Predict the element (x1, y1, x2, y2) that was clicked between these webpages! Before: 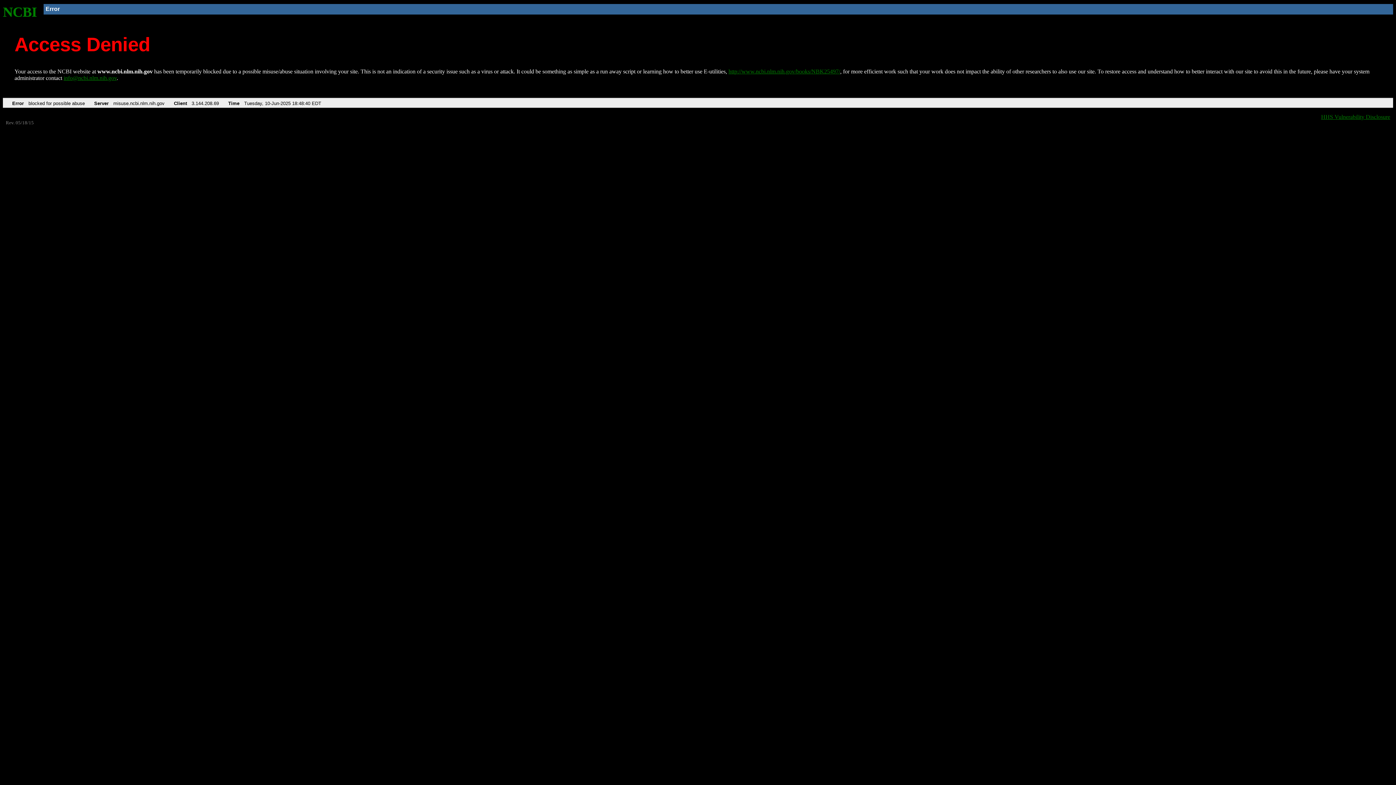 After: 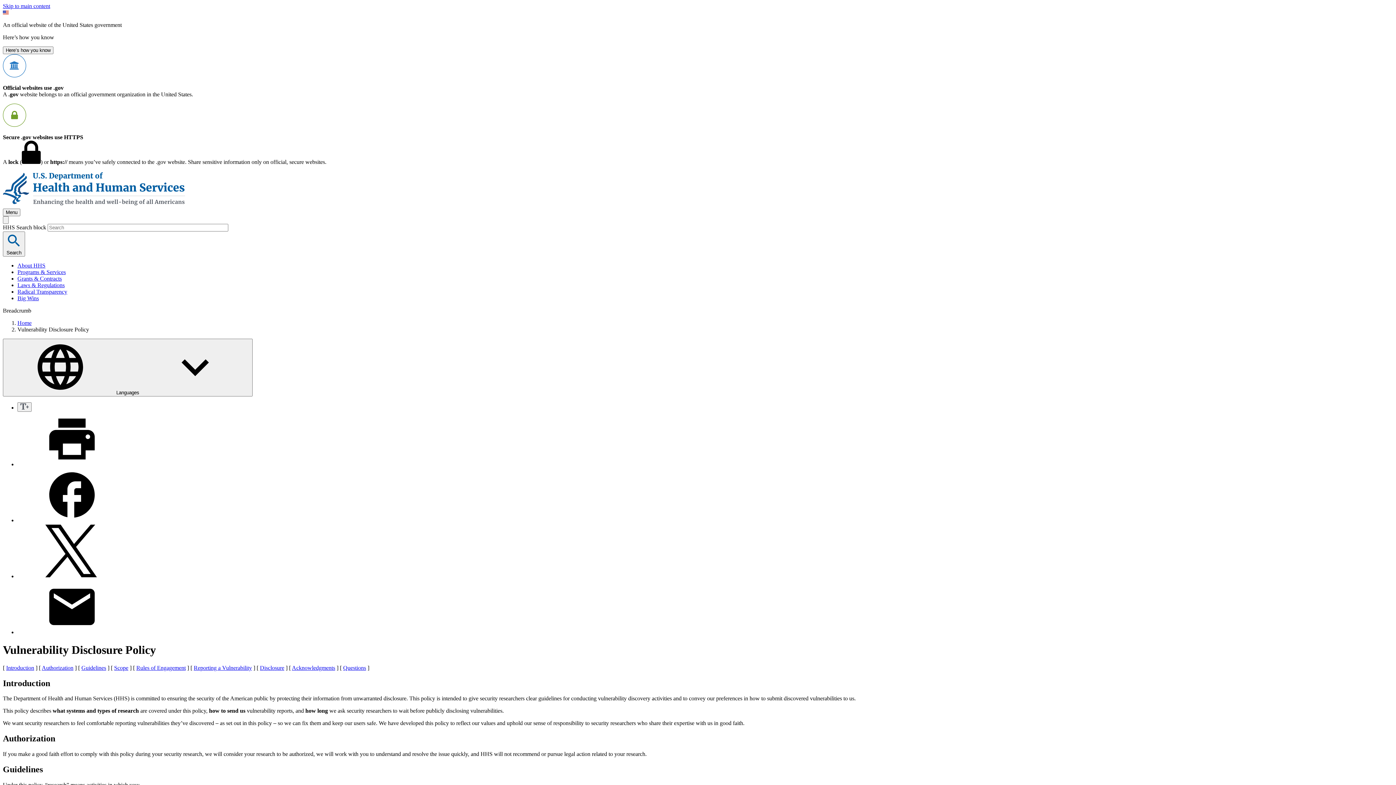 Action: label: HHS Vulnerability Disclosure bbox: (1321, 113, 1390, 119)